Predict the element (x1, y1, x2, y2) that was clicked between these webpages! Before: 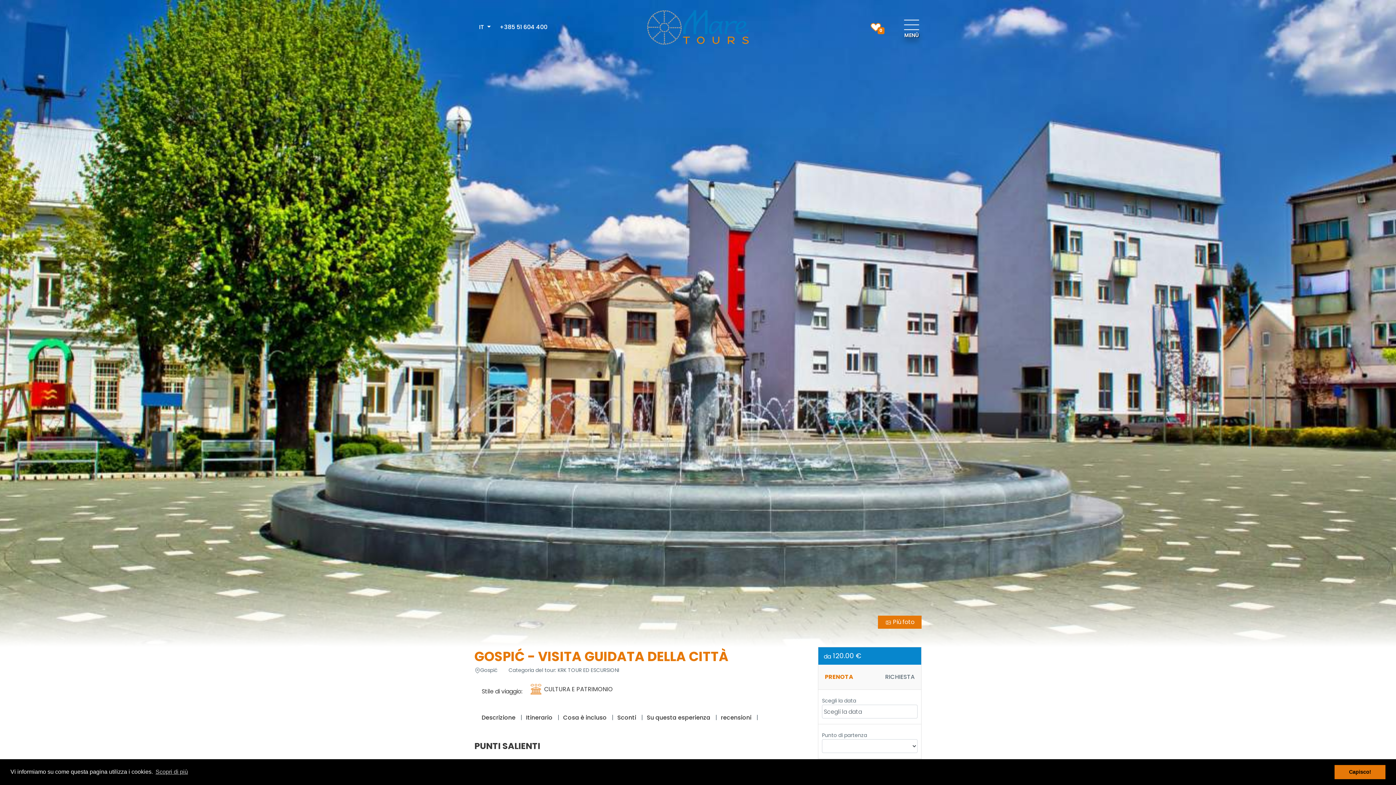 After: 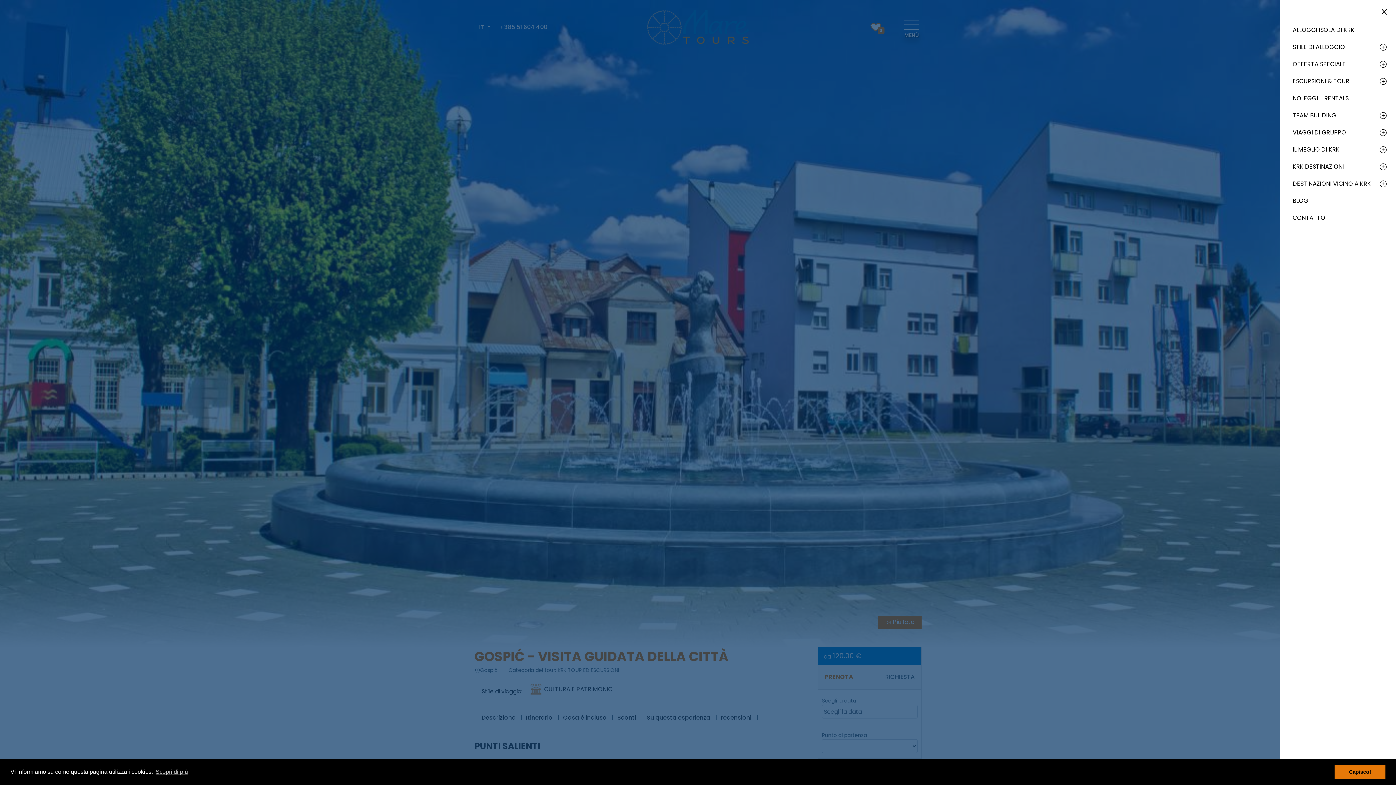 Action: bbox: (901, 14, 921, 40) label: MENÙ